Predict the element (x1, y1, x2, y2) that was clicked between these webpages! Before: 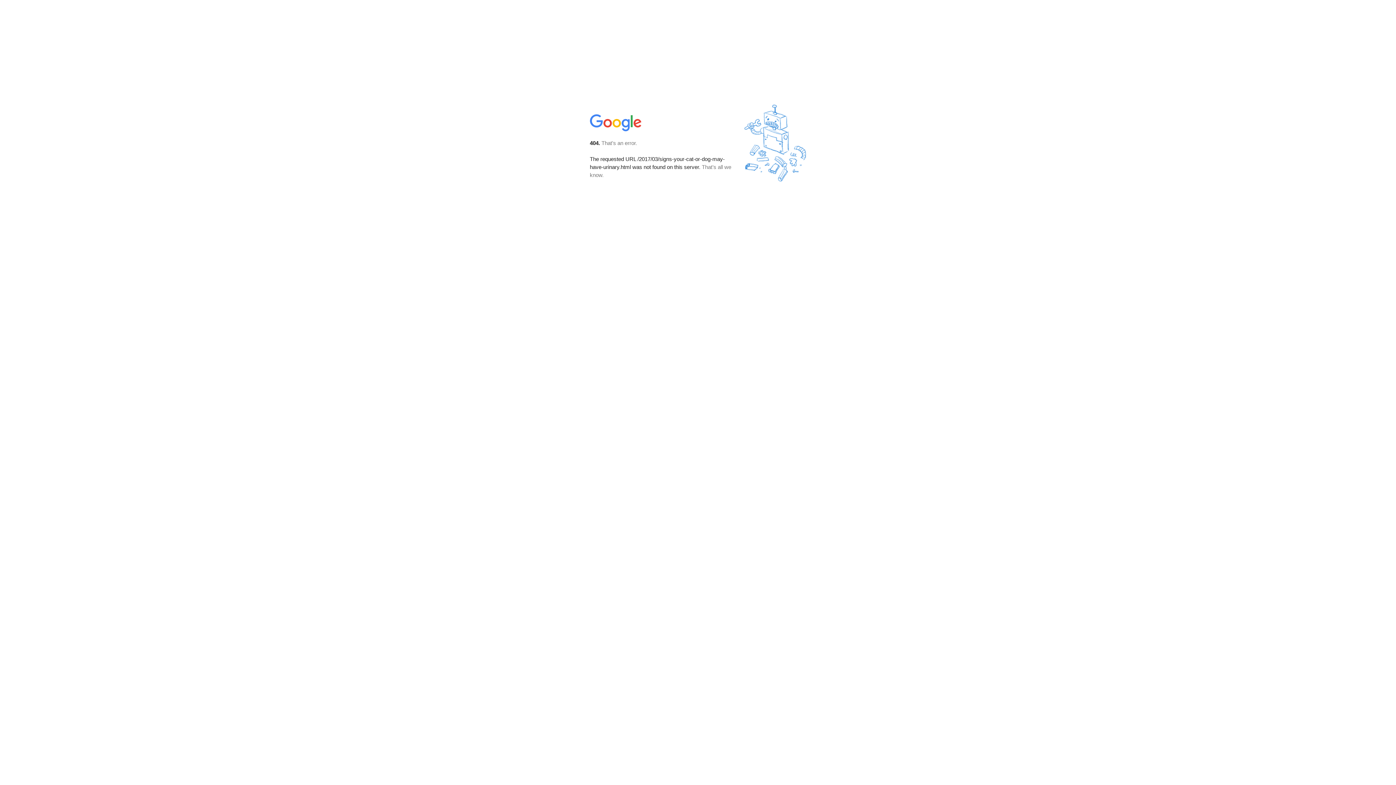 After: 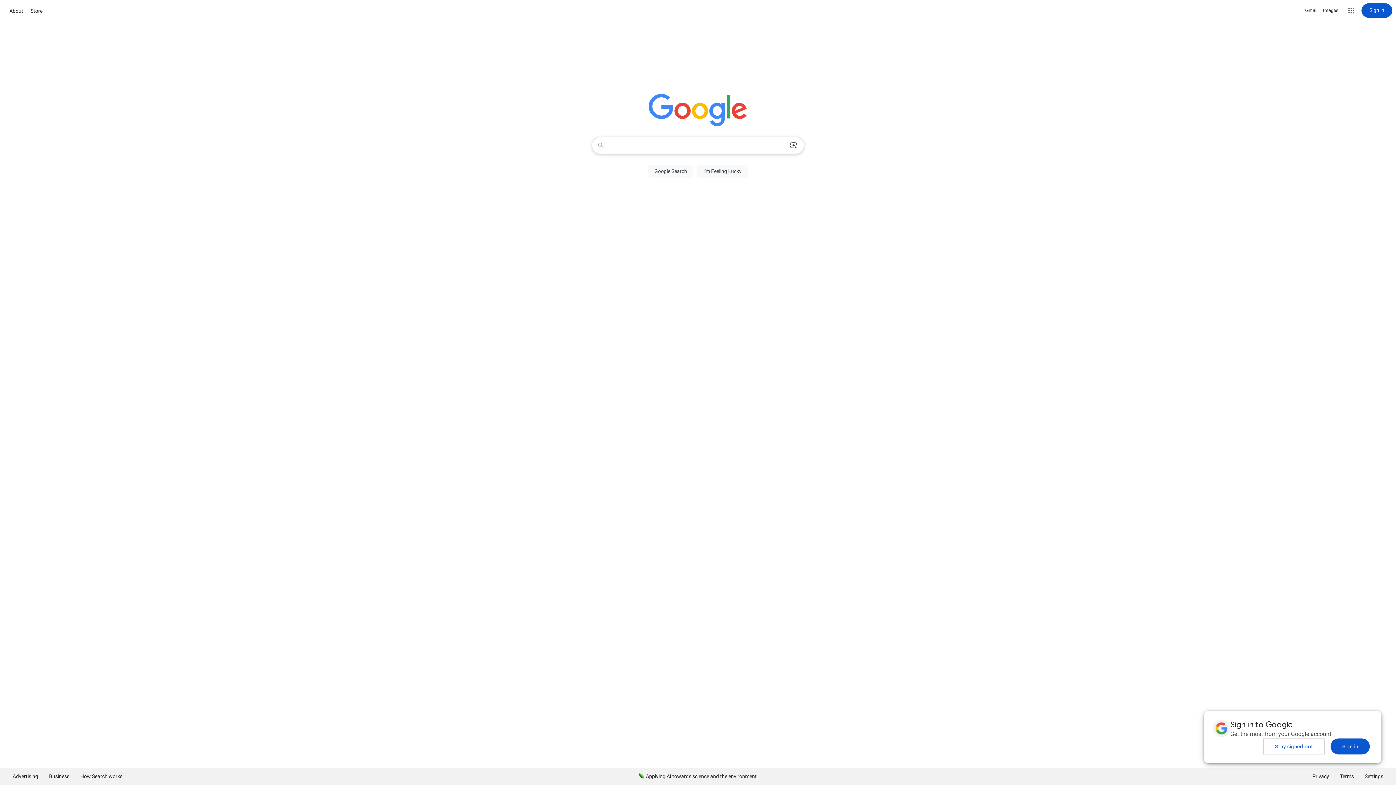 Action: bbox: (590, 127, 642, 134)